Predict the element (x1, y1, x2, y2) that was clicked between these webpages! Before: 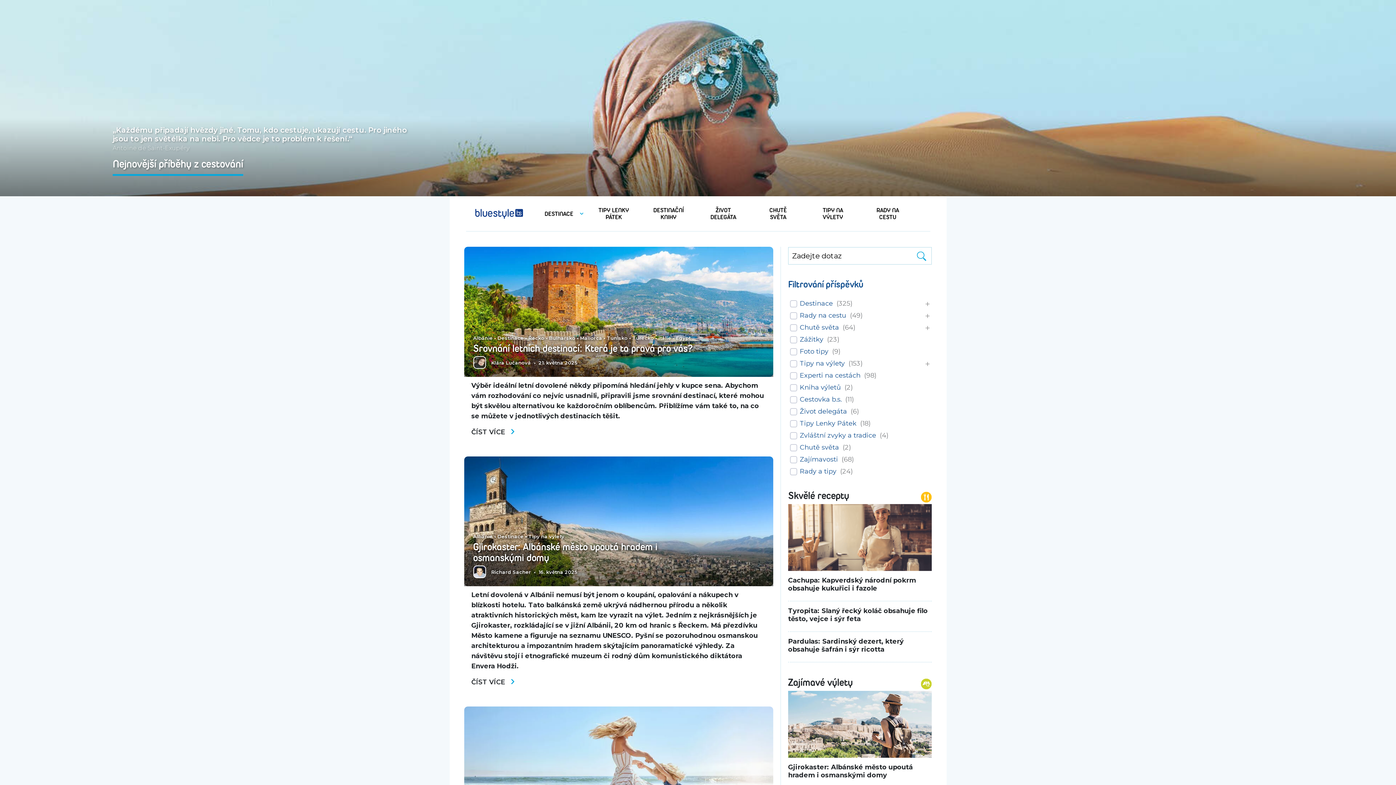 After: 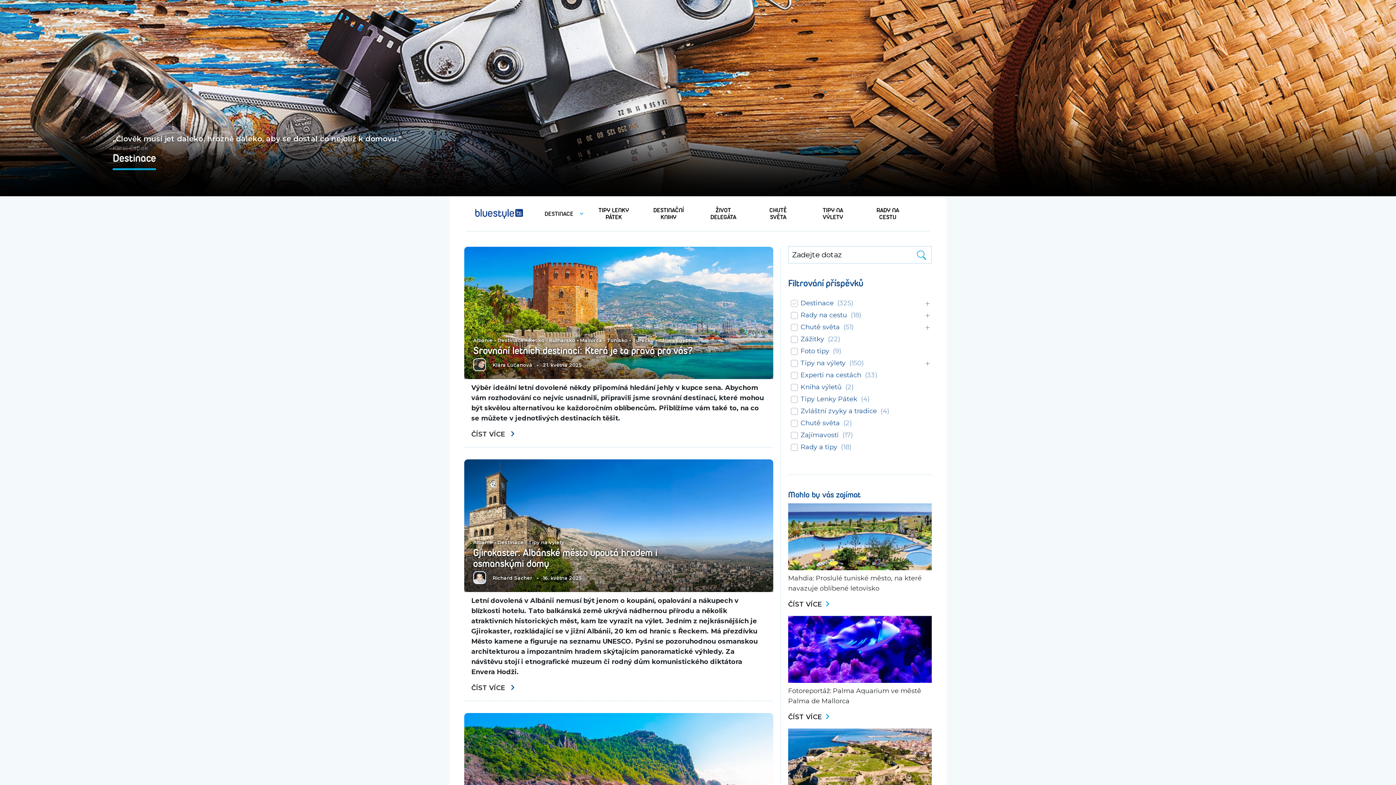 Action: label: Destinace bbox: (497, 533, 523, 539)